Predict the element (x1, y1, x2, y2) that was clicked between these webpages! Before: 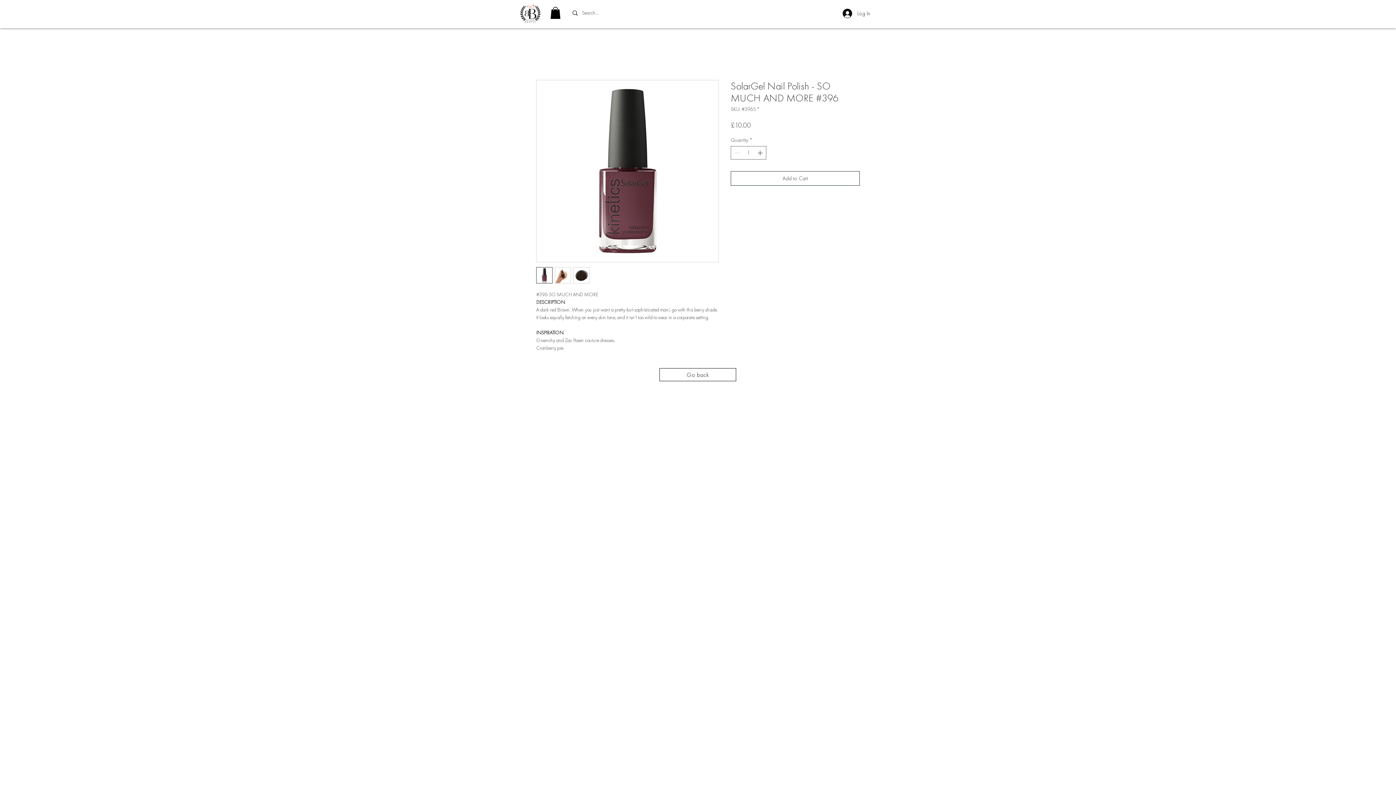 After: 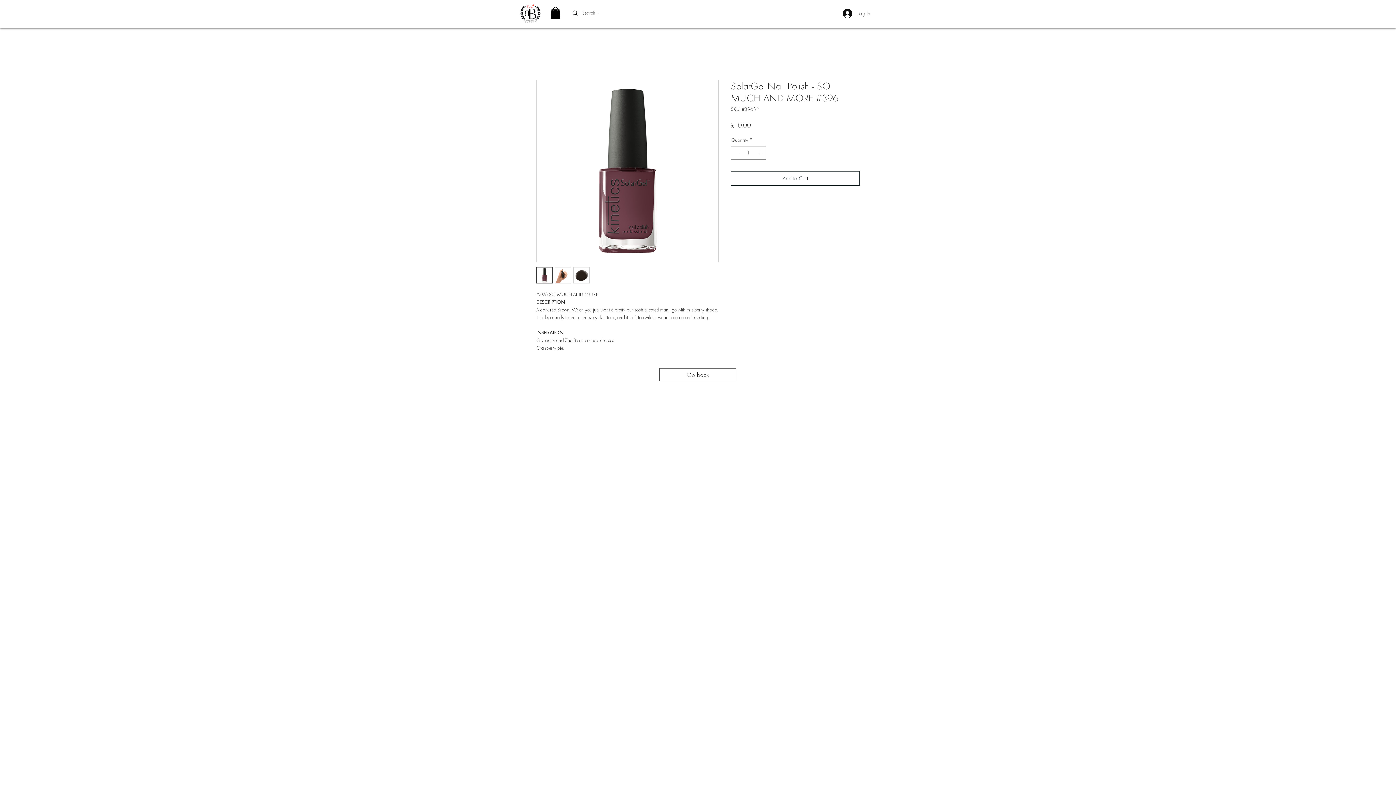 Action: label: Log In bbox: (837, 6, 875, 20)